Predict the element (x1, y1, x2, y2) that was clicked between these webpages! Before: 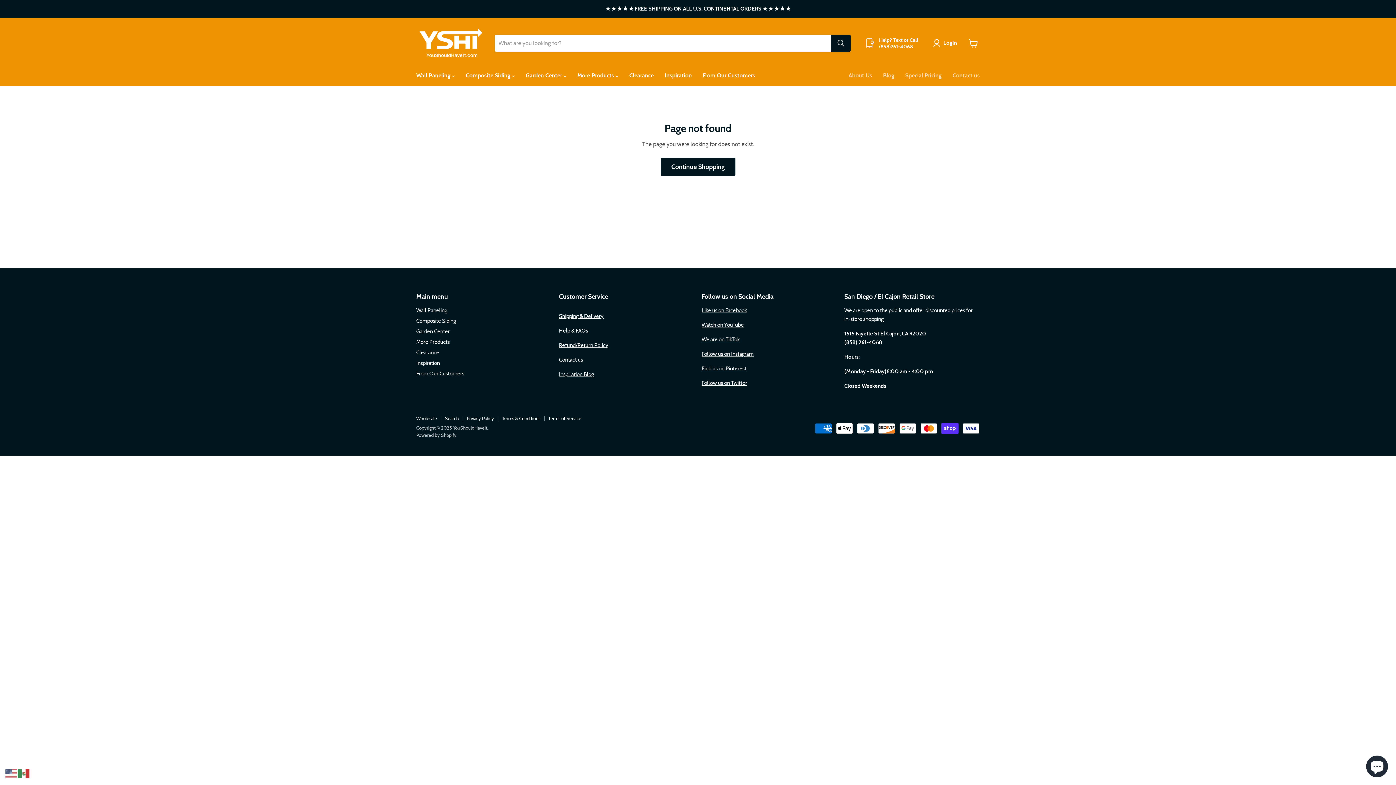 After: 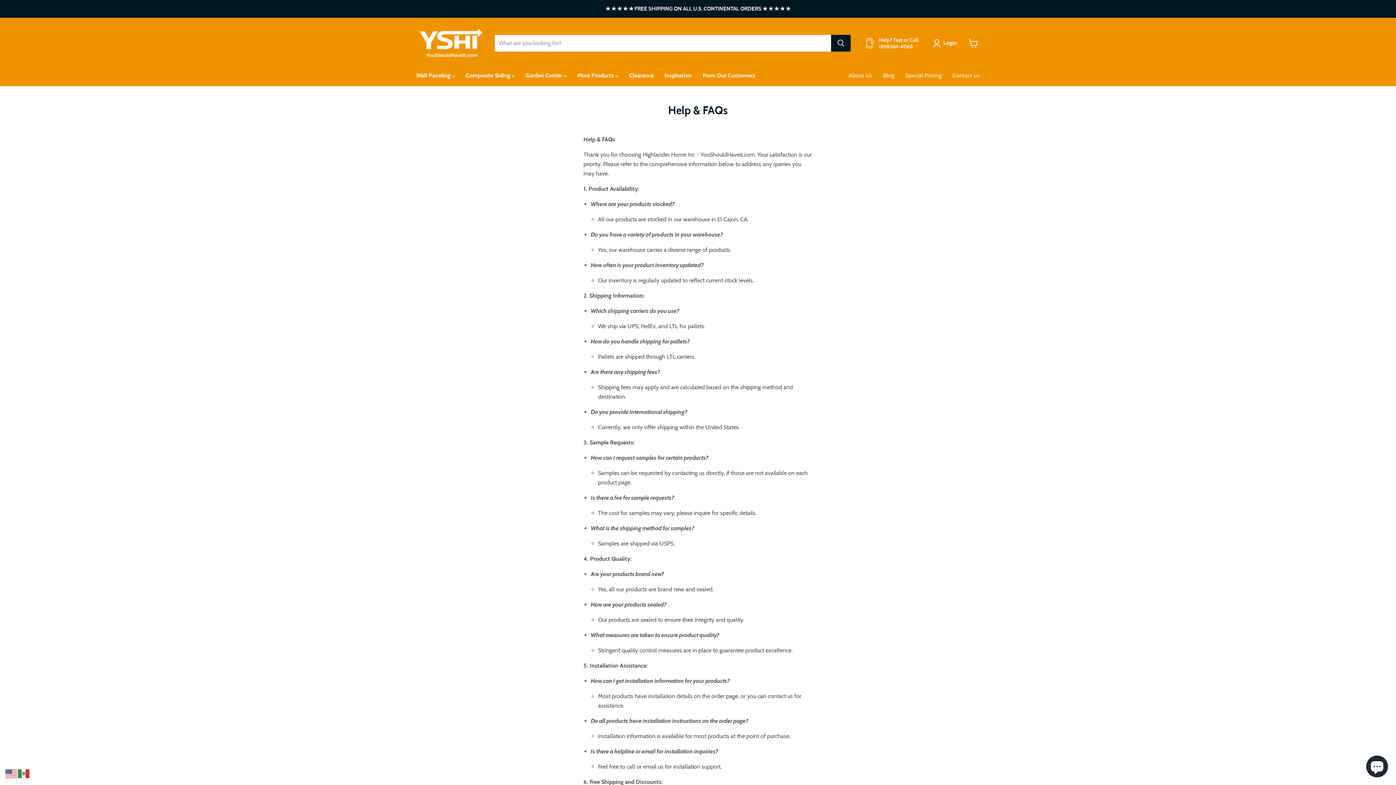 Action: label: Help & FAQs bbox: (559, 327, 588, 334)